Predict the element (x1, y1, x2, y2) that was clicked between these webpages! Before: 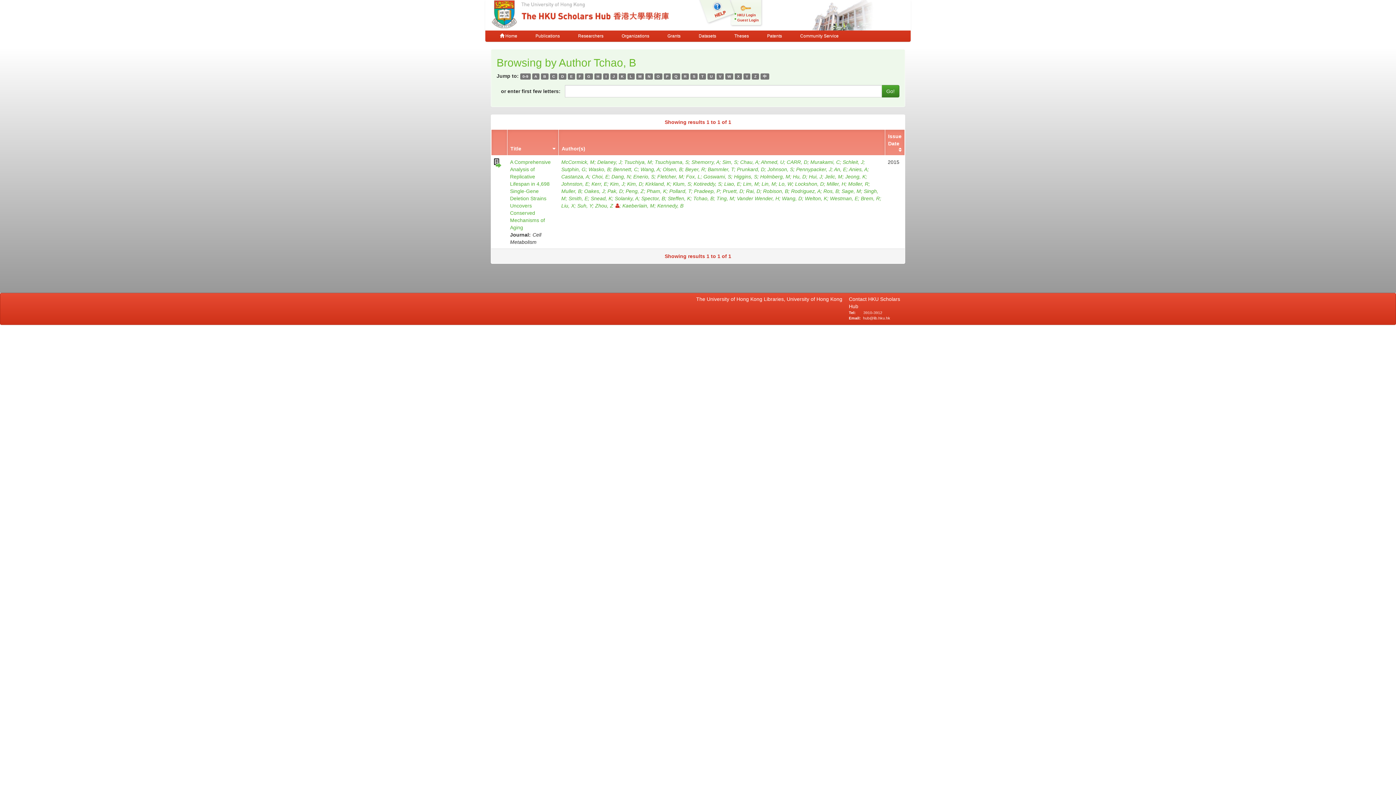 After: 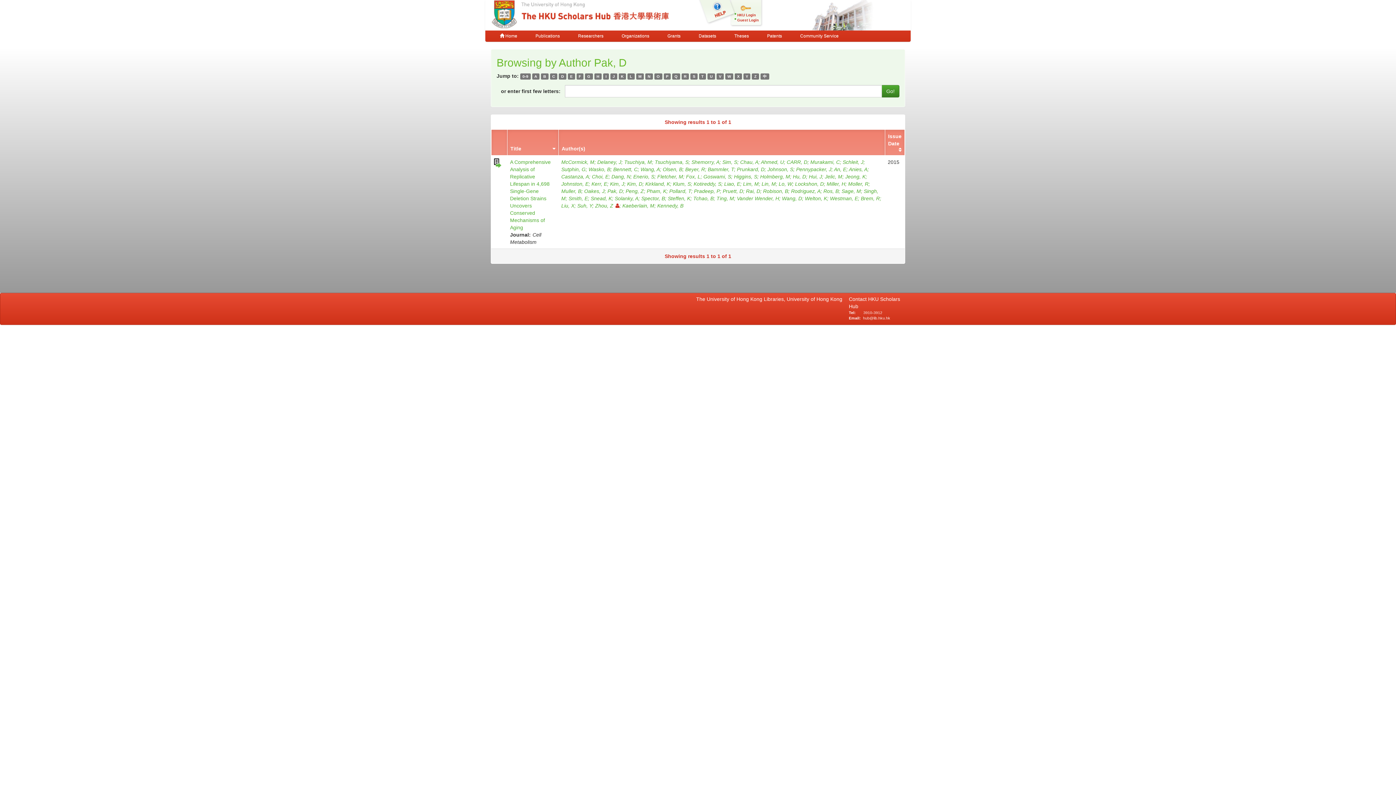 Action: bbox: (607, 188, 625, 194) label: Pak, D